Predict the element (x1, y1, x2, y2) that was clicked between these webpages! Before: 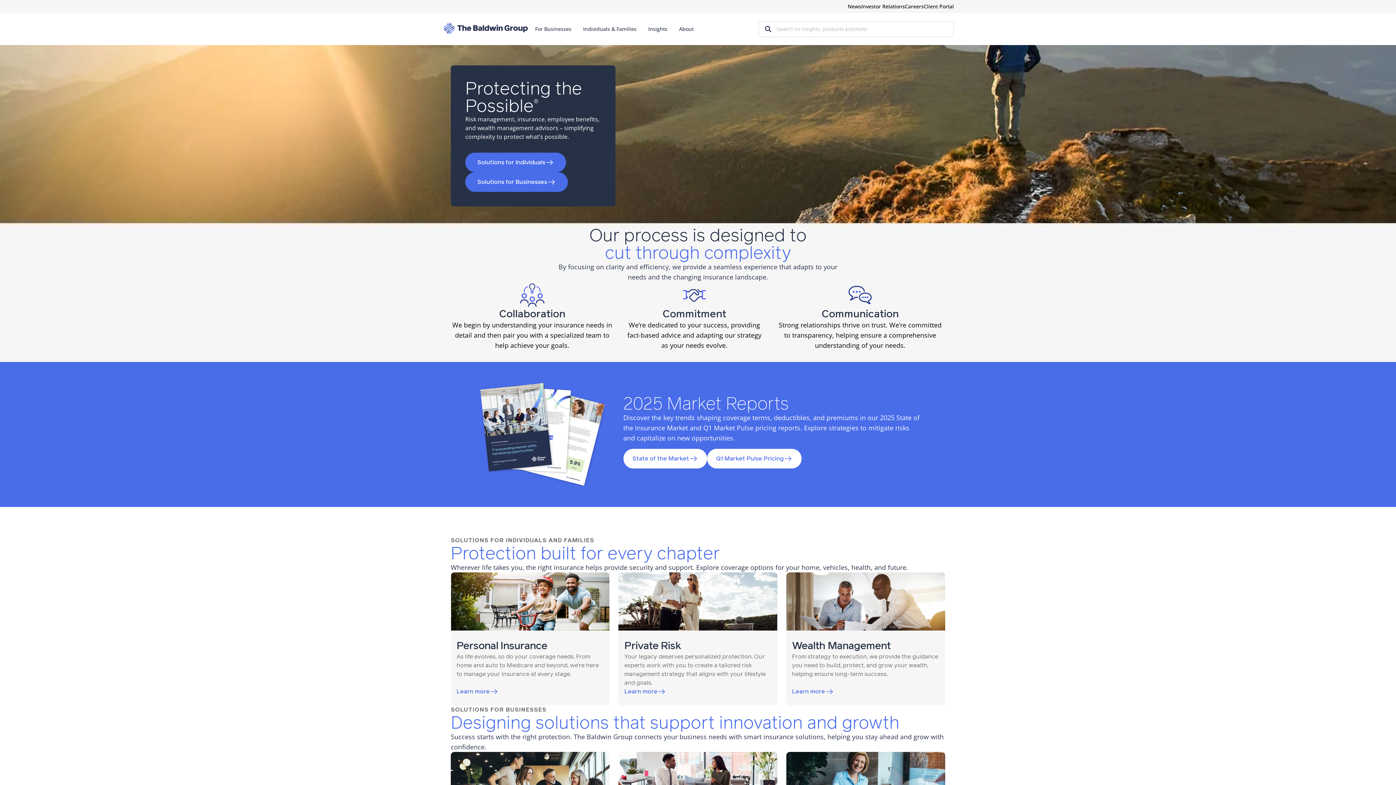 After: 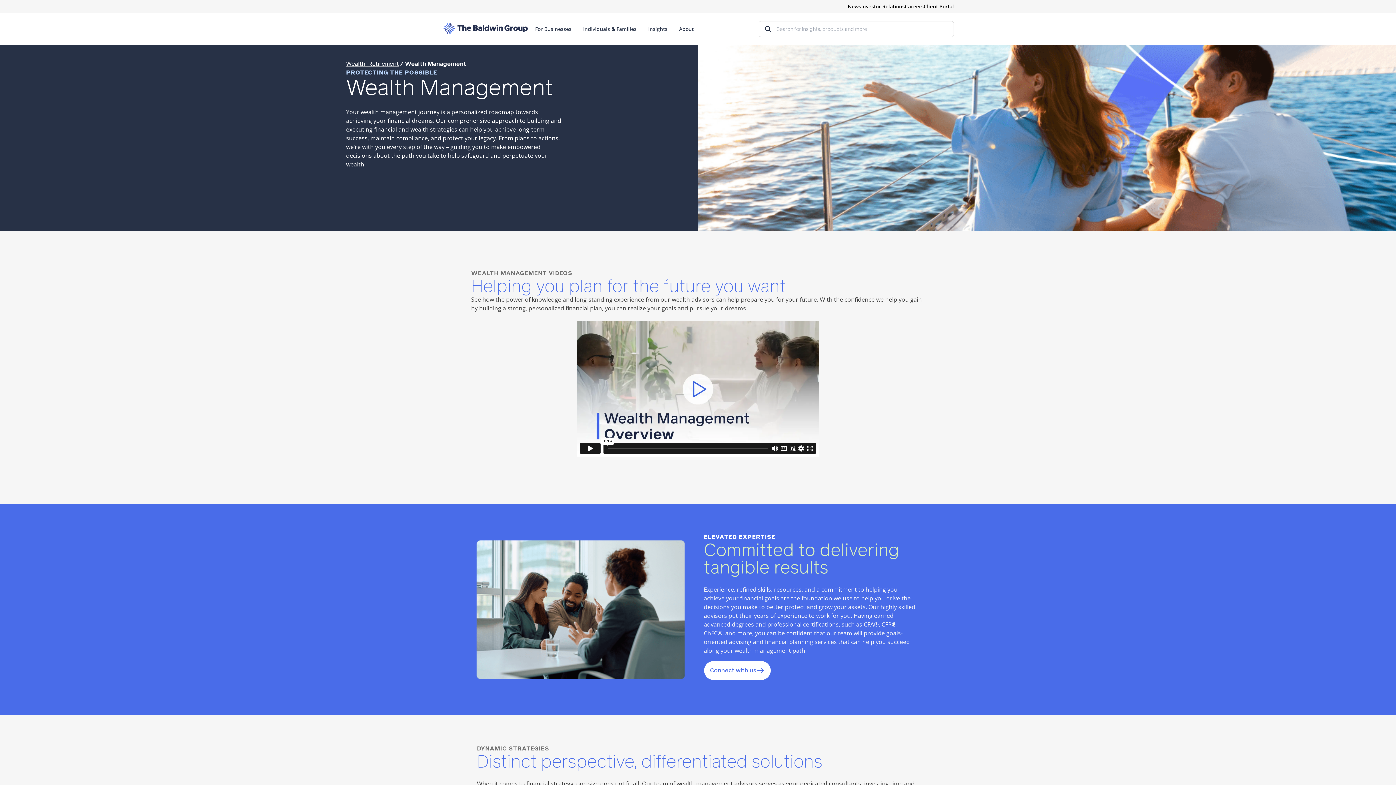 Action: label: Learn more bbox: (792, 687, 834, 697)